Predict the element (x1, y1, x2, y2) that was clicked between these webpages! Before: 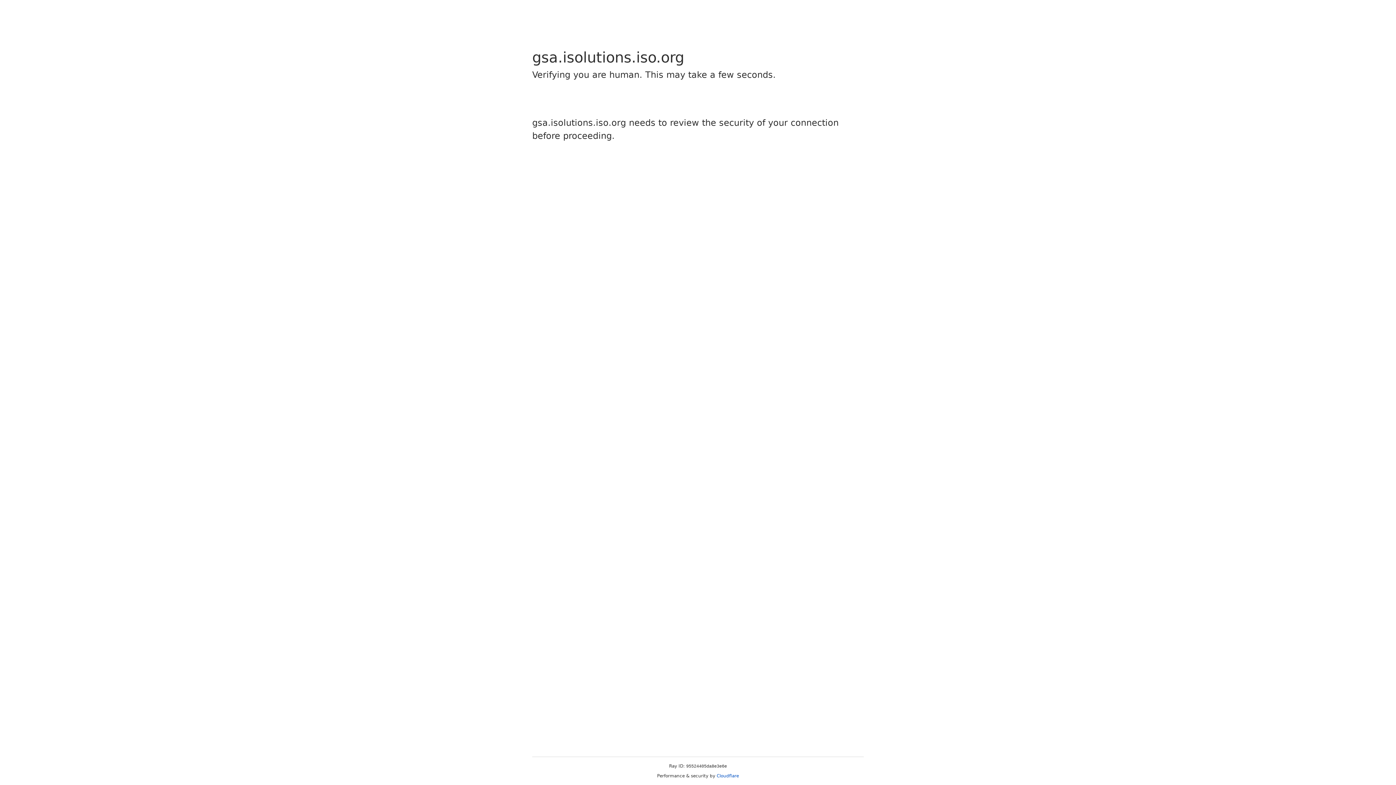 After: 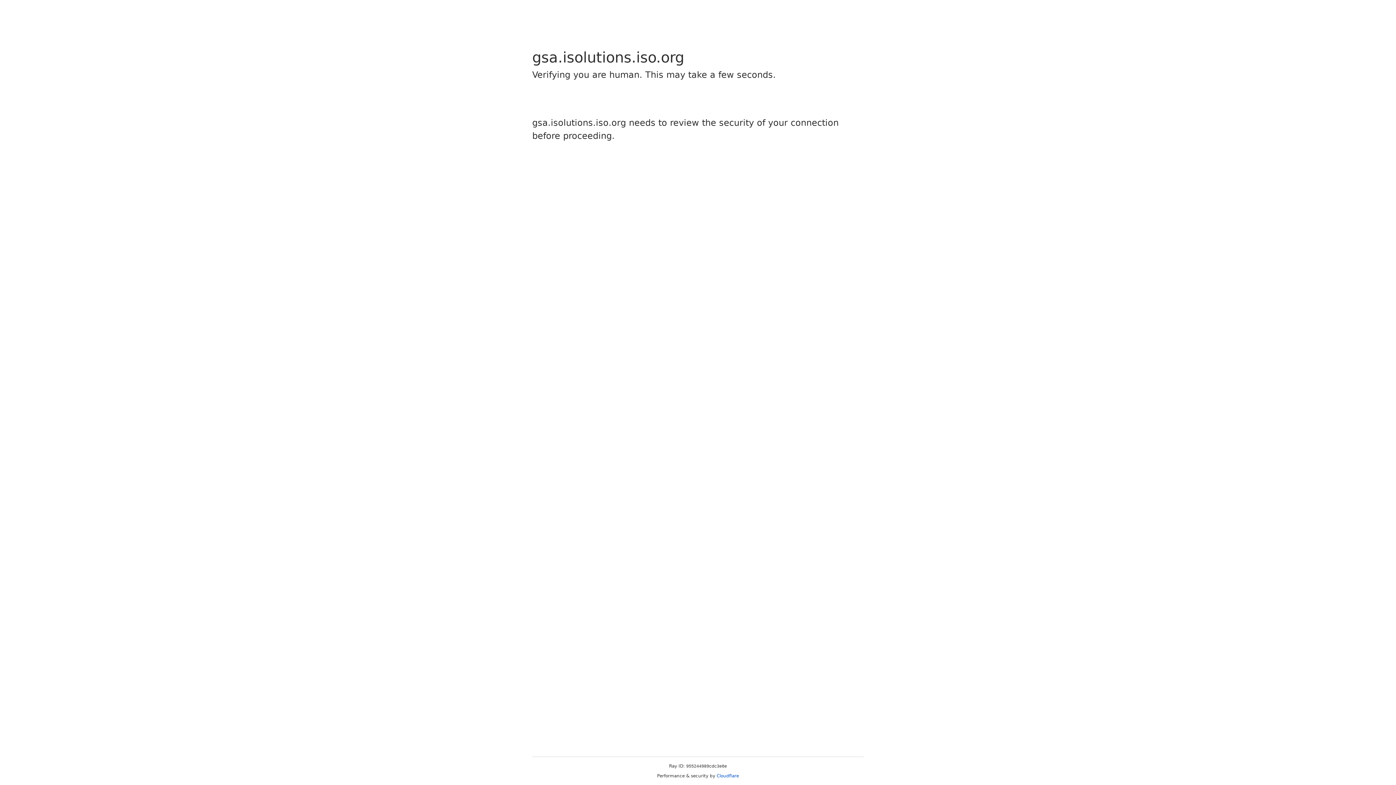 Action: label: Cloudflare bbox: (716, 773, 739, 778)